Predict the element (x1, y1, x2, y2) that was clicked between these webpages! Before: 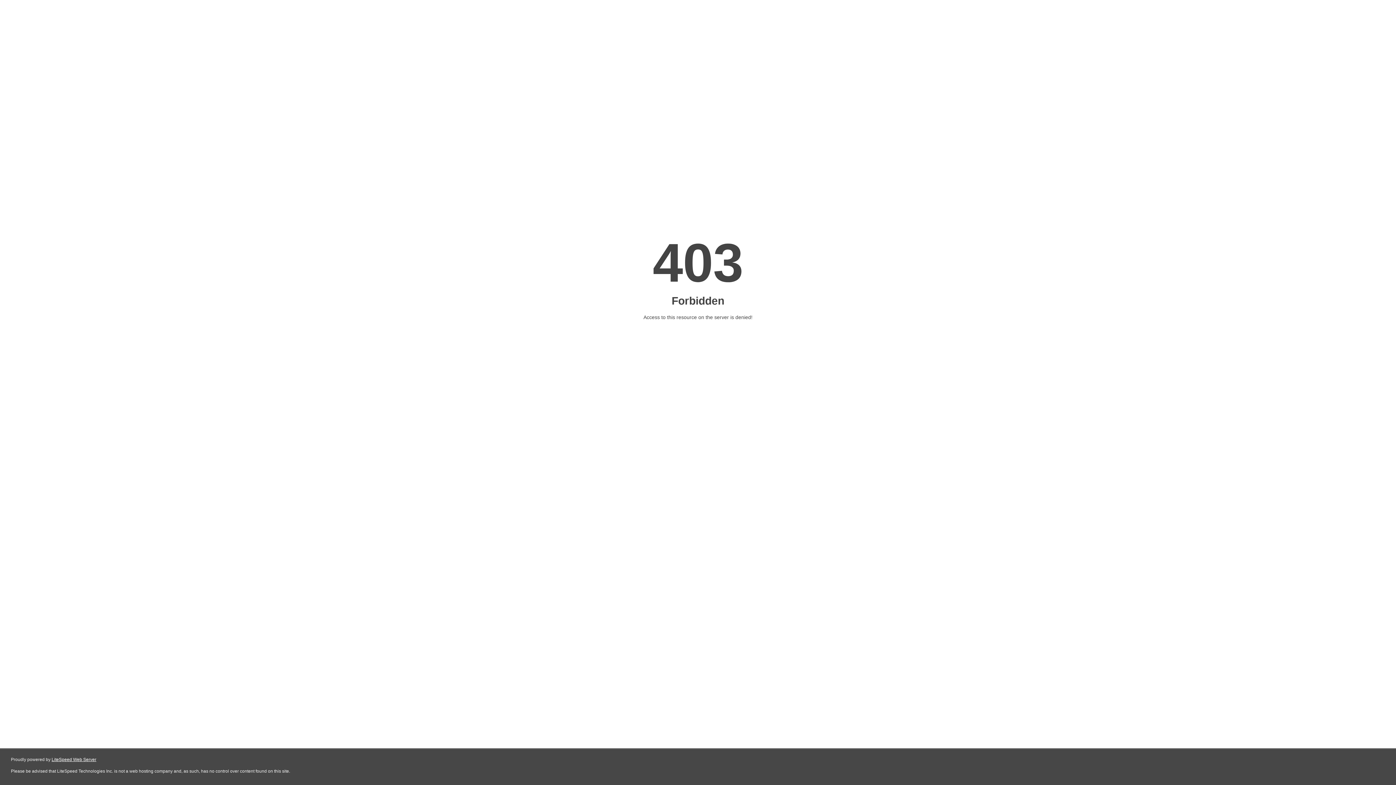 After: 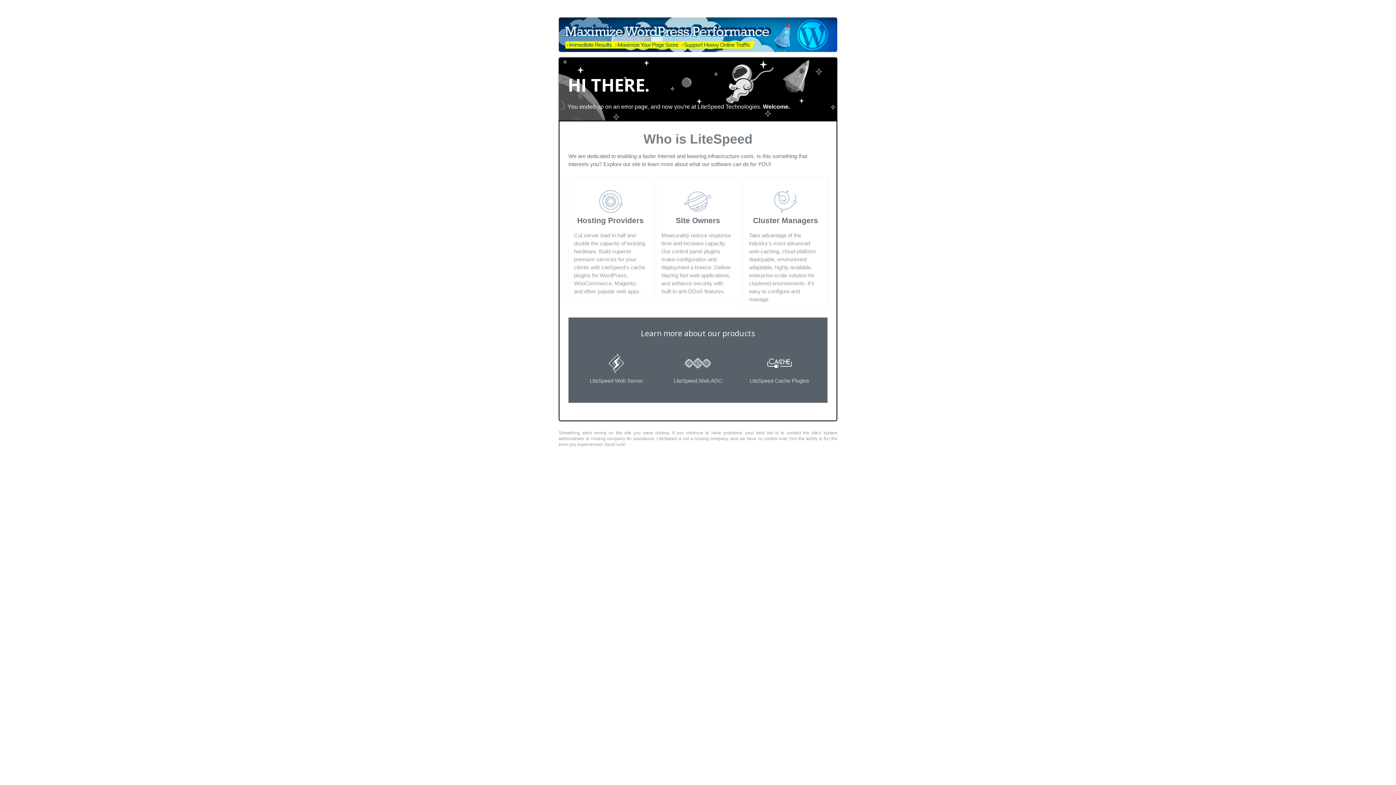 Action: label: LiteSpeed Web Server bbox: (51, 757, 96, 762)